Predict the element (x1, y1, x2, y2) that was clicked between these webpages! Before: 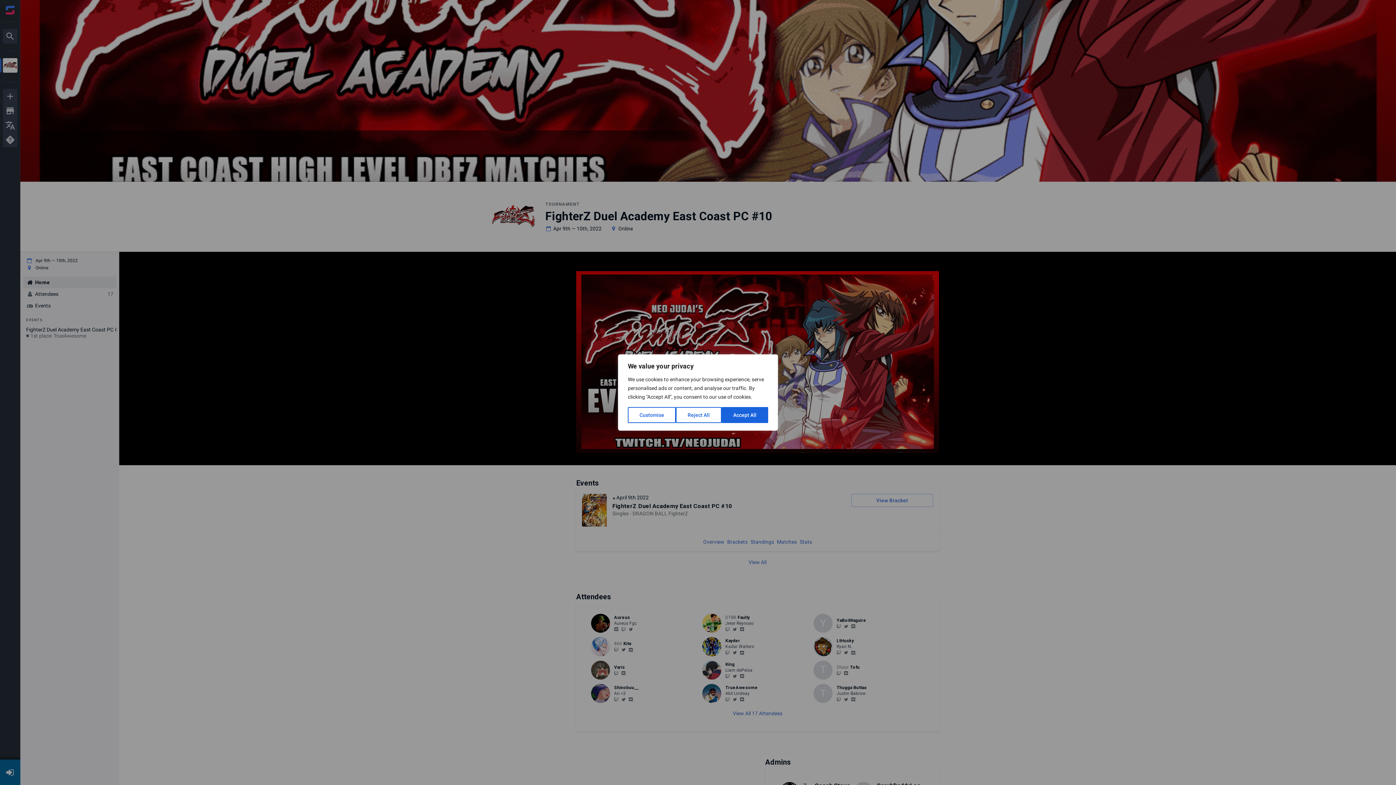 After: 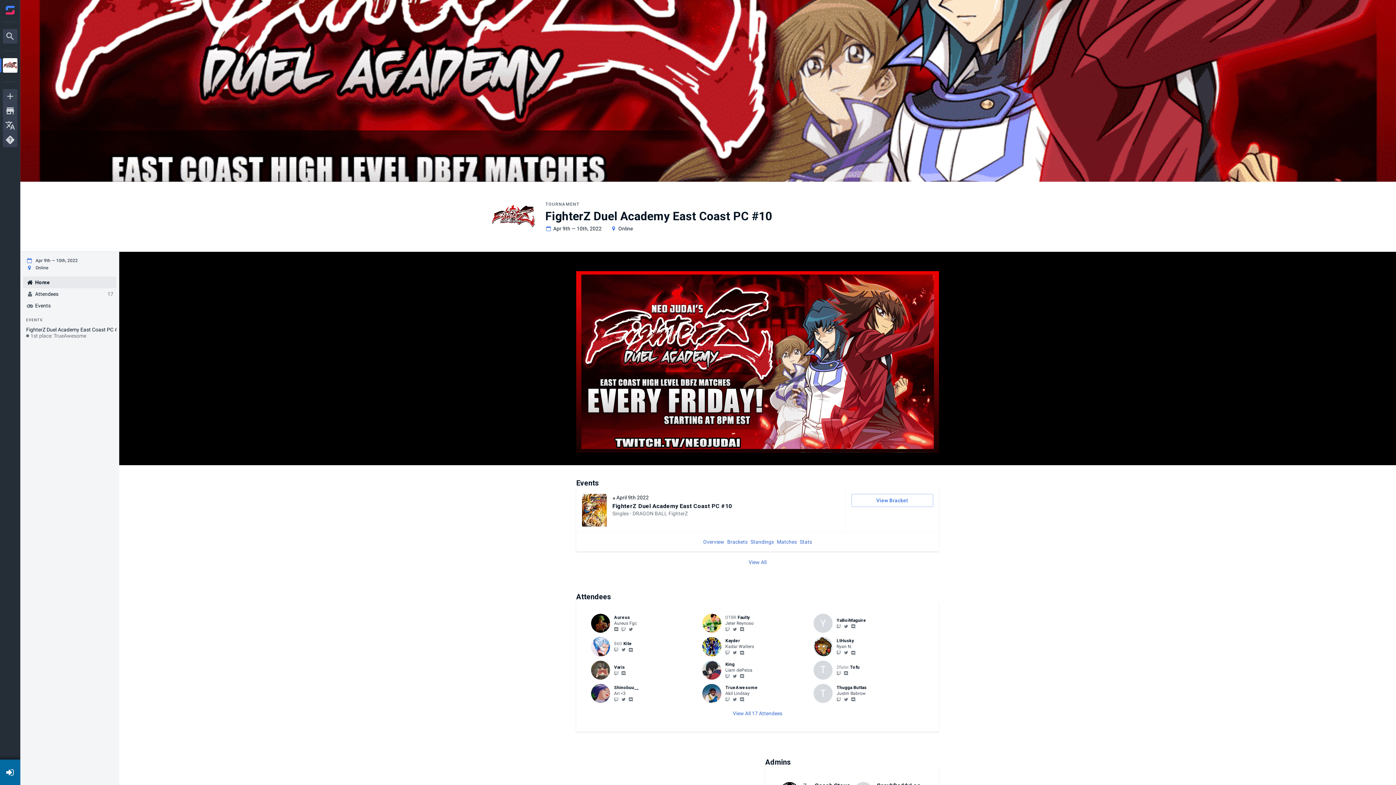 Action: label: Accept All bbox: (721, 407, 768, 423)